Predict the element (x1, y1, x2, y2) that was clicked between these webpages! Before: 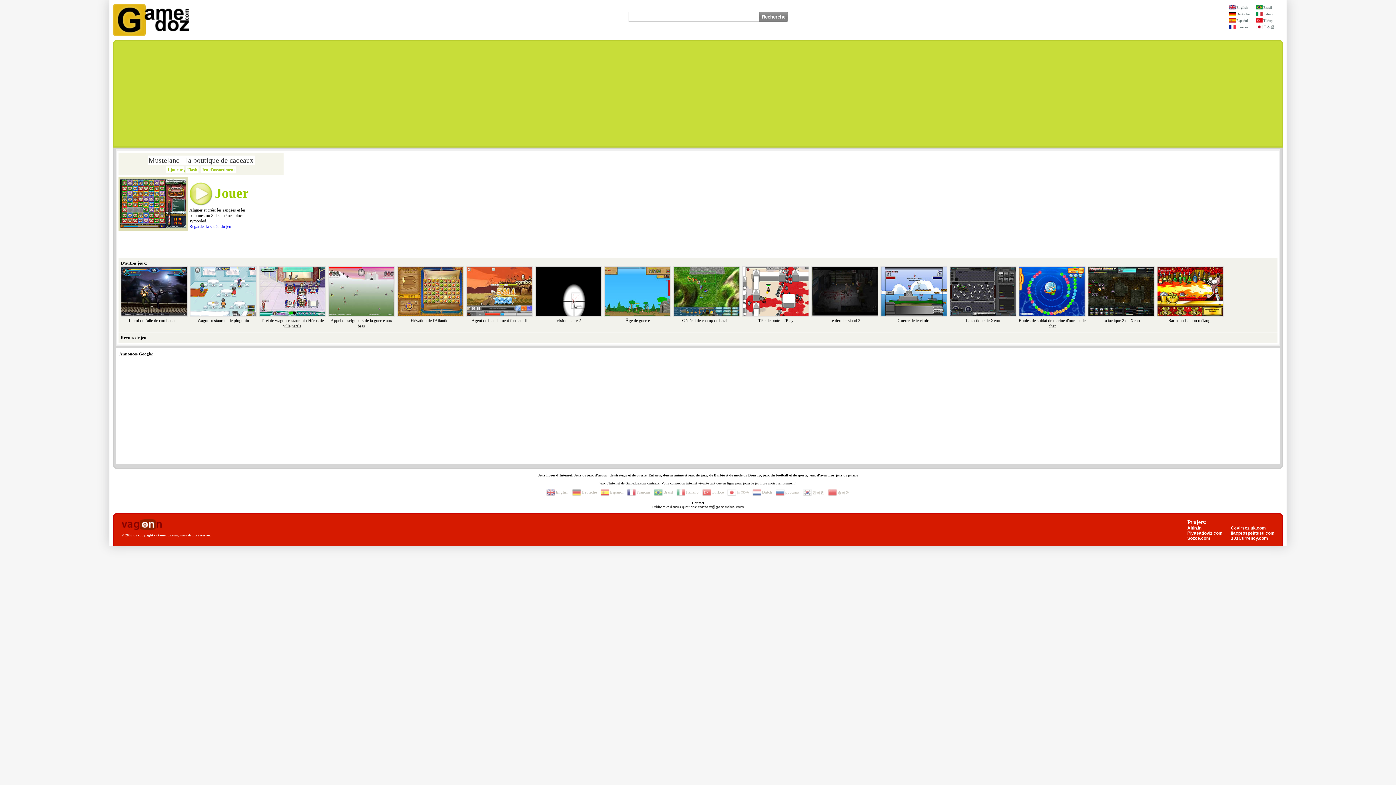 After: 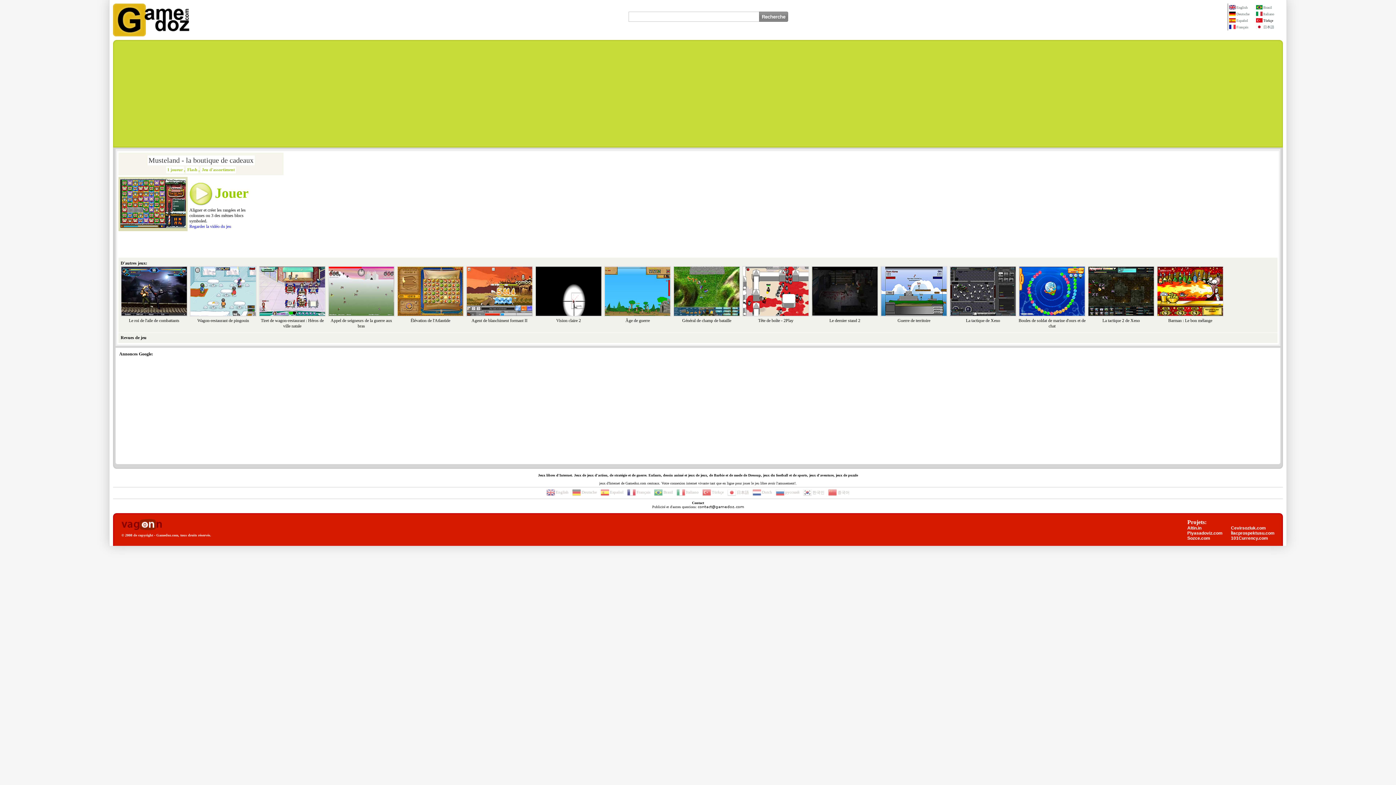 Action: bbox: (1256, 17, 1273, 22) label: Türkçe